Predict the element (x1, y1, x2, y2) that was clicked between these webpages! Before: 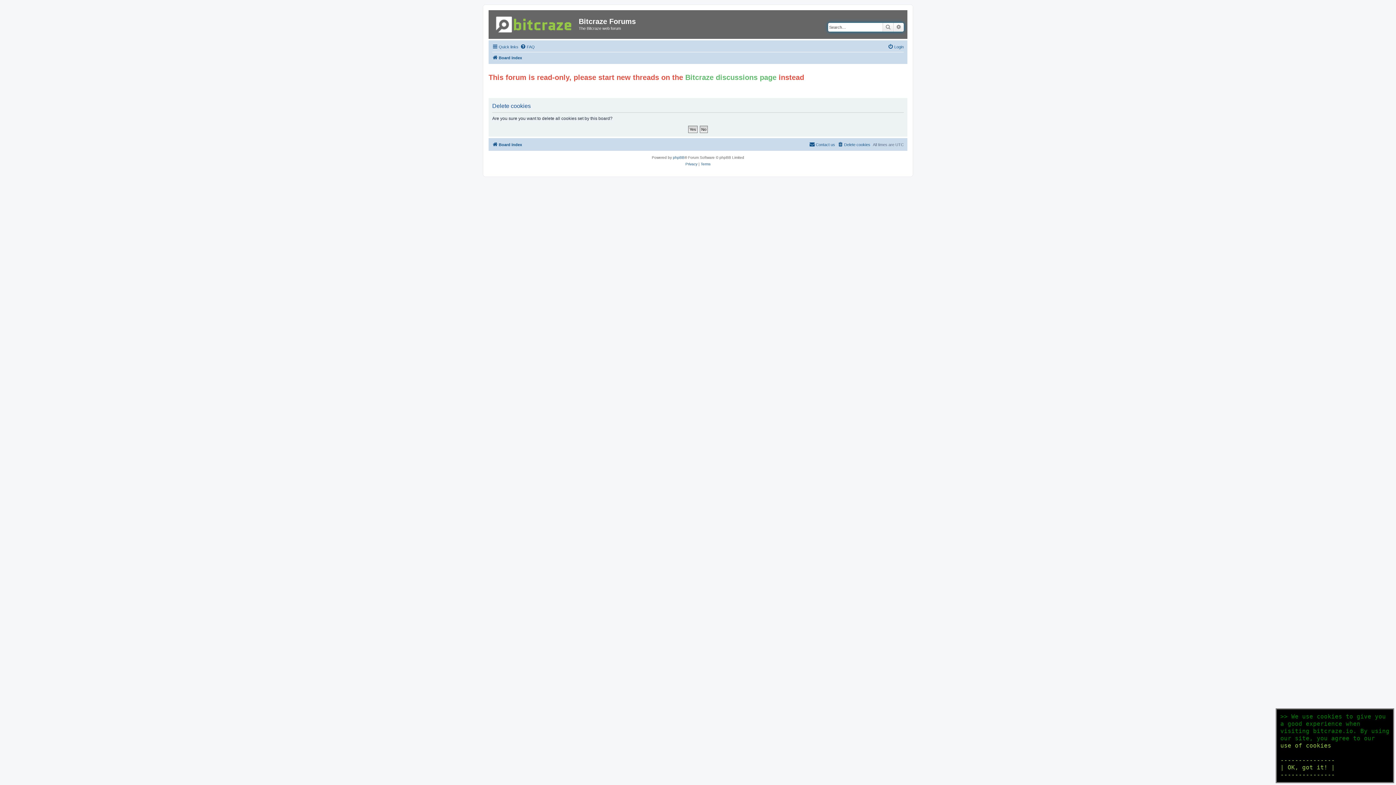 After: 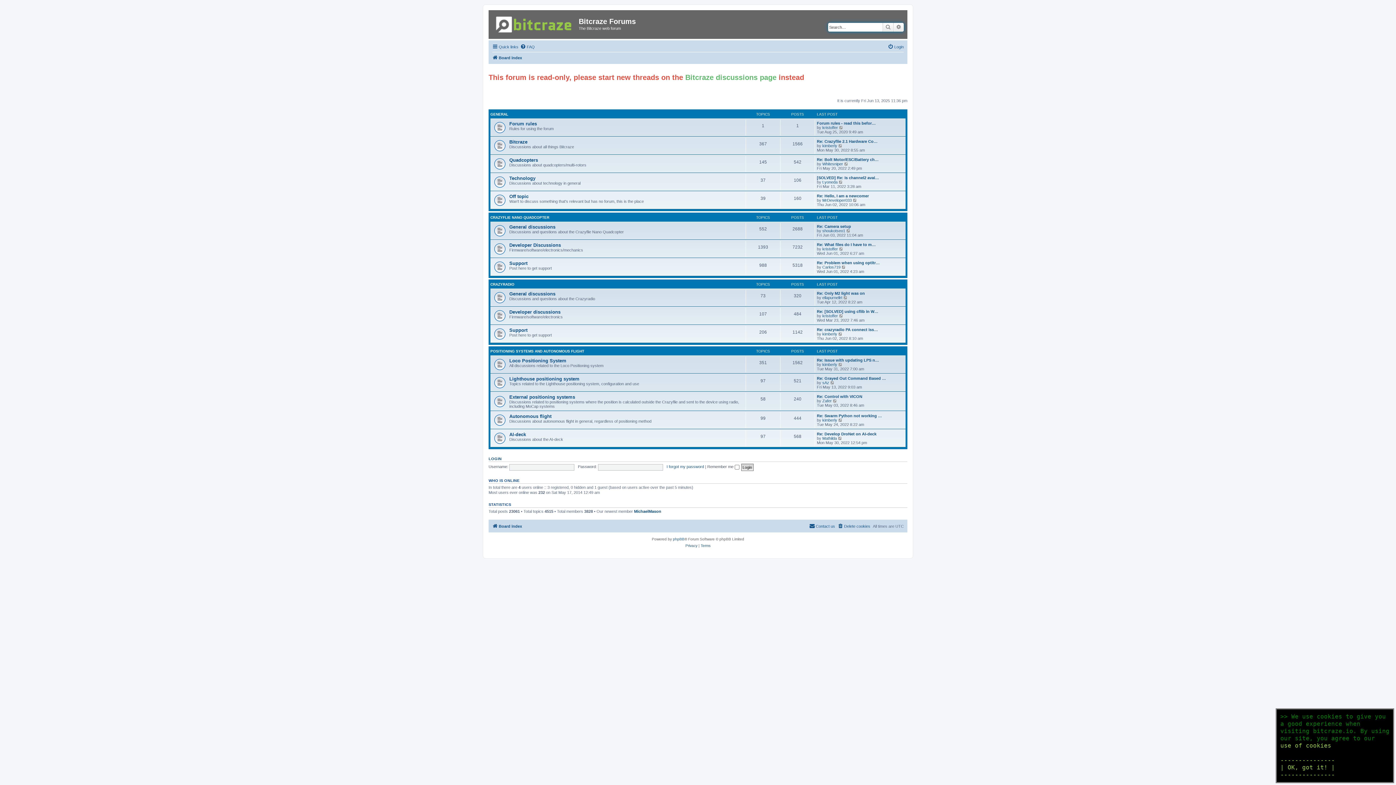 Action: label: Board index bbox: (492, 53, 522, 62)